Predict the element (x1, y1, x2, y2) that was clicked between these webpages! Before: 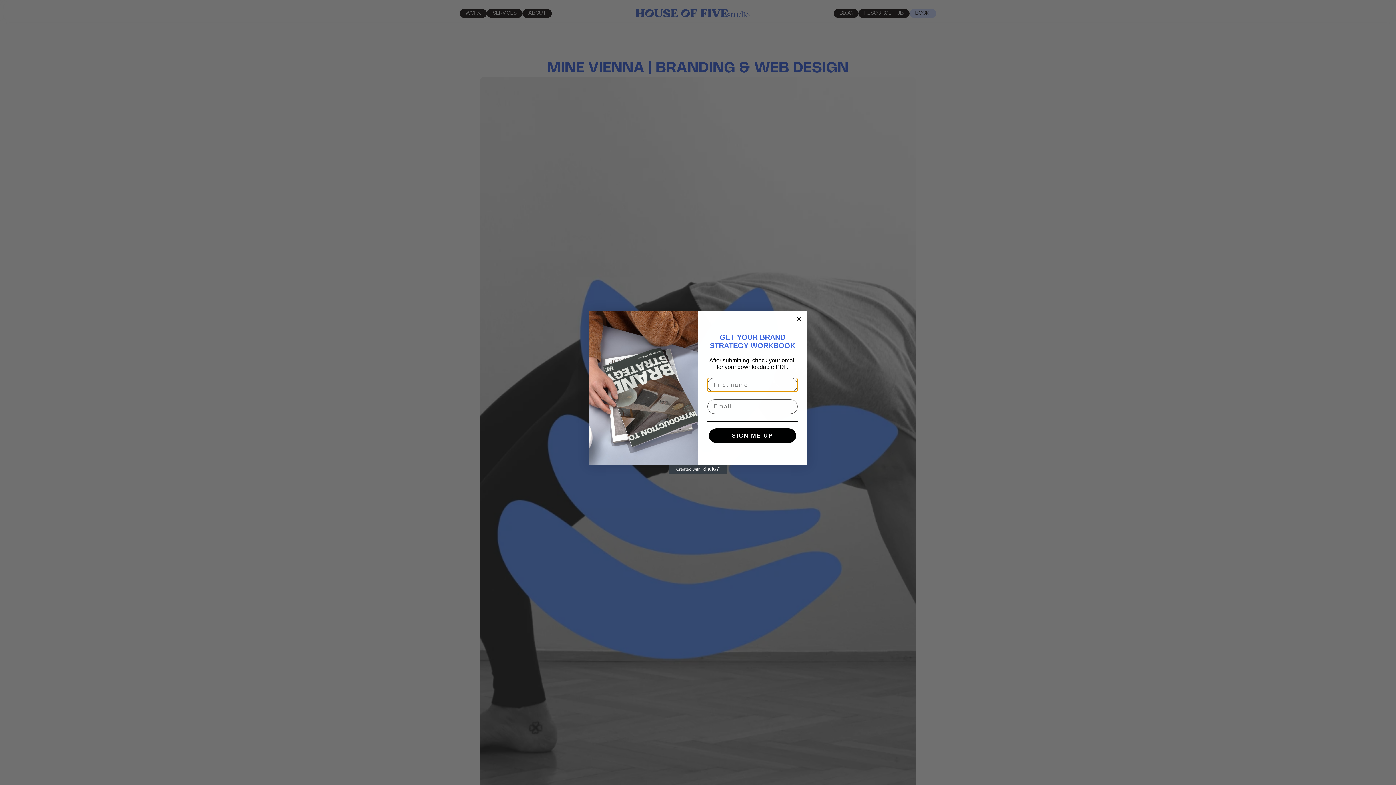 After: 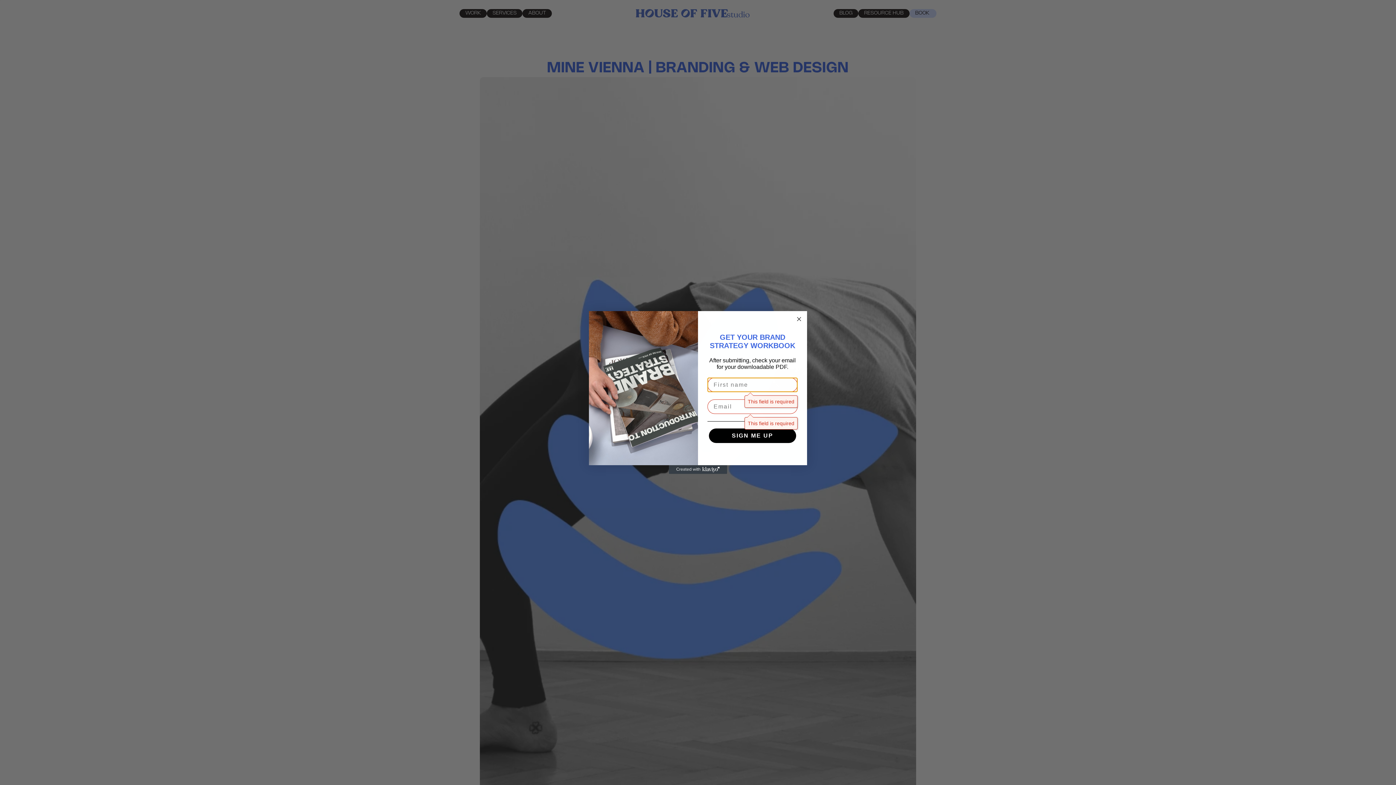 Action: bbox: (709, 428, 796, 443) label: SIGN ME UP